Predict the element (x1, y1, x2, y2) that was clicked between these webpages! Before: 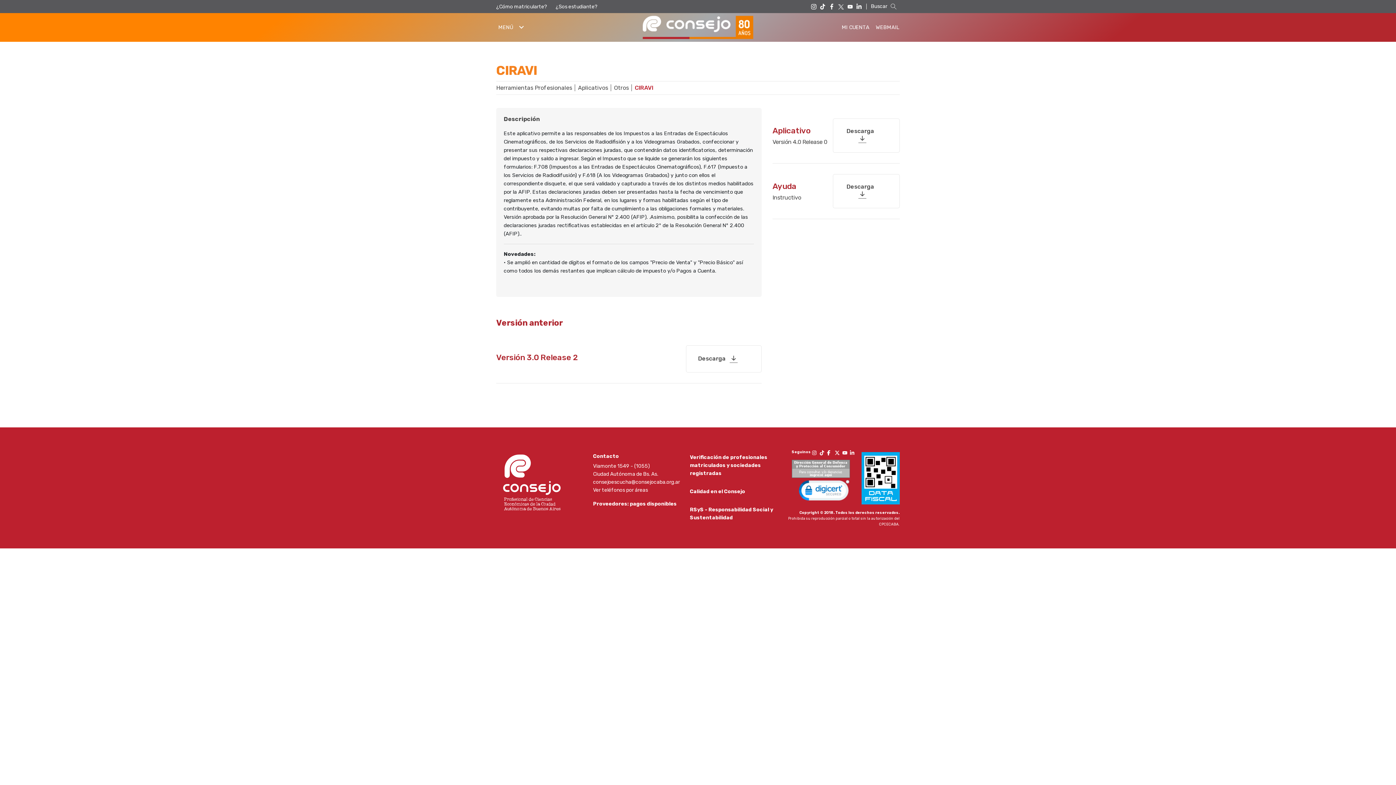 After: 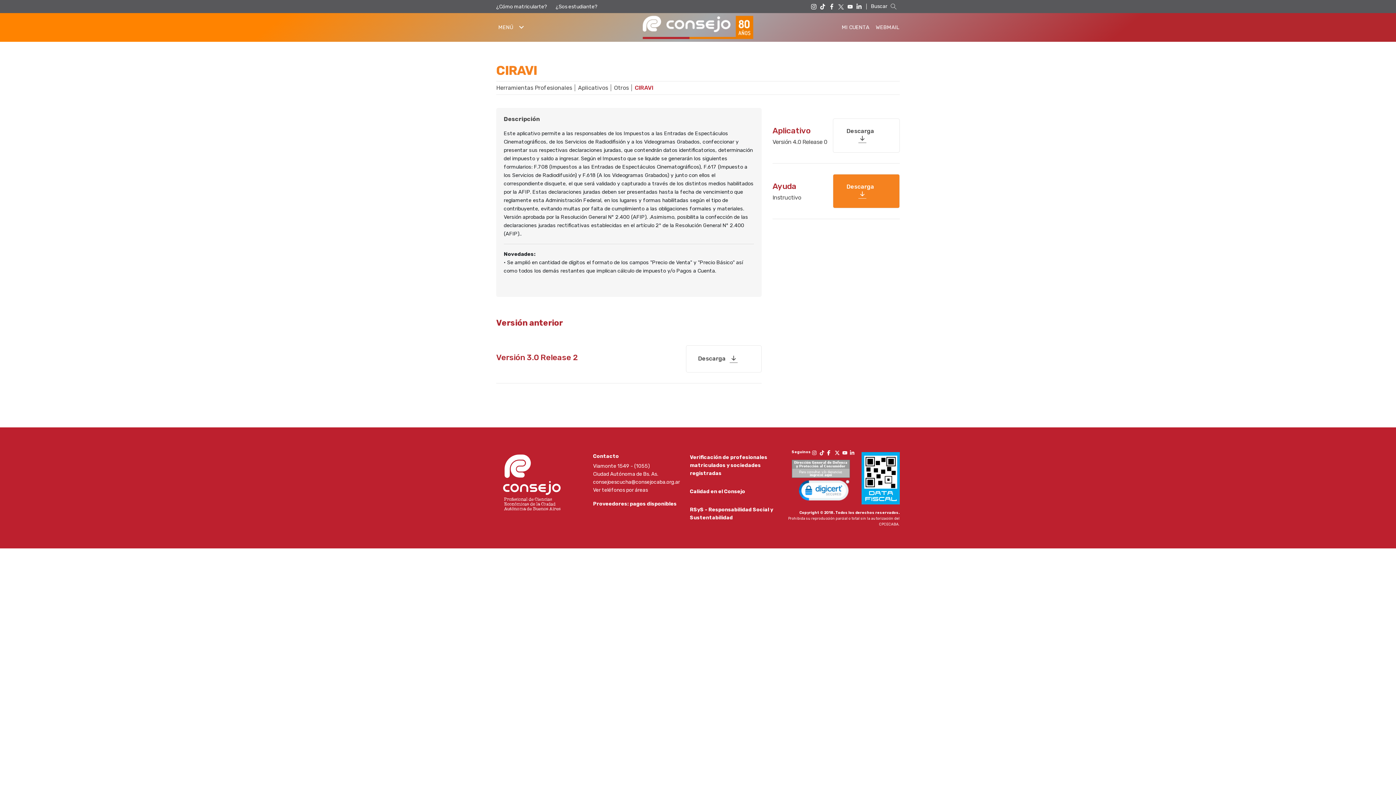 Action: label: Descarga bbox: (832, 174, 900, 208)